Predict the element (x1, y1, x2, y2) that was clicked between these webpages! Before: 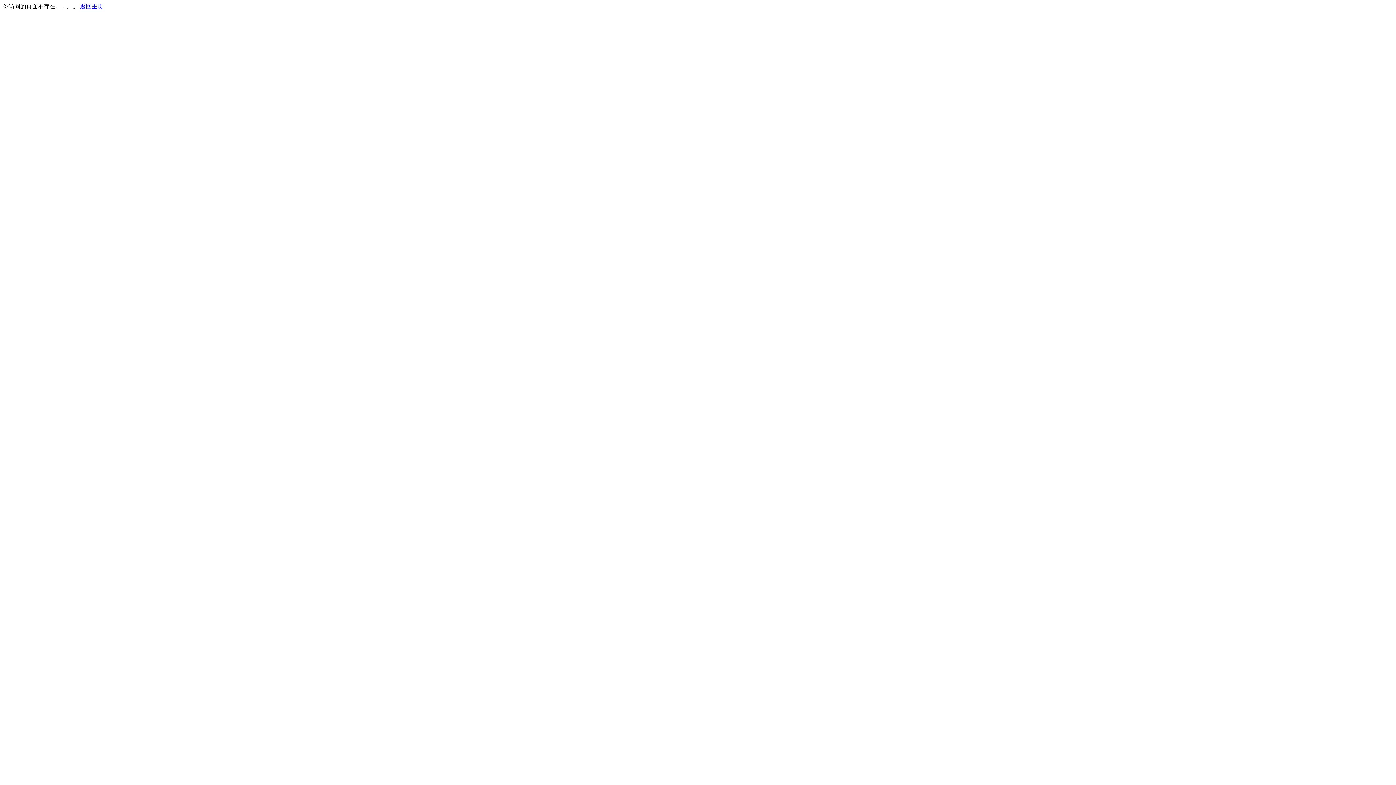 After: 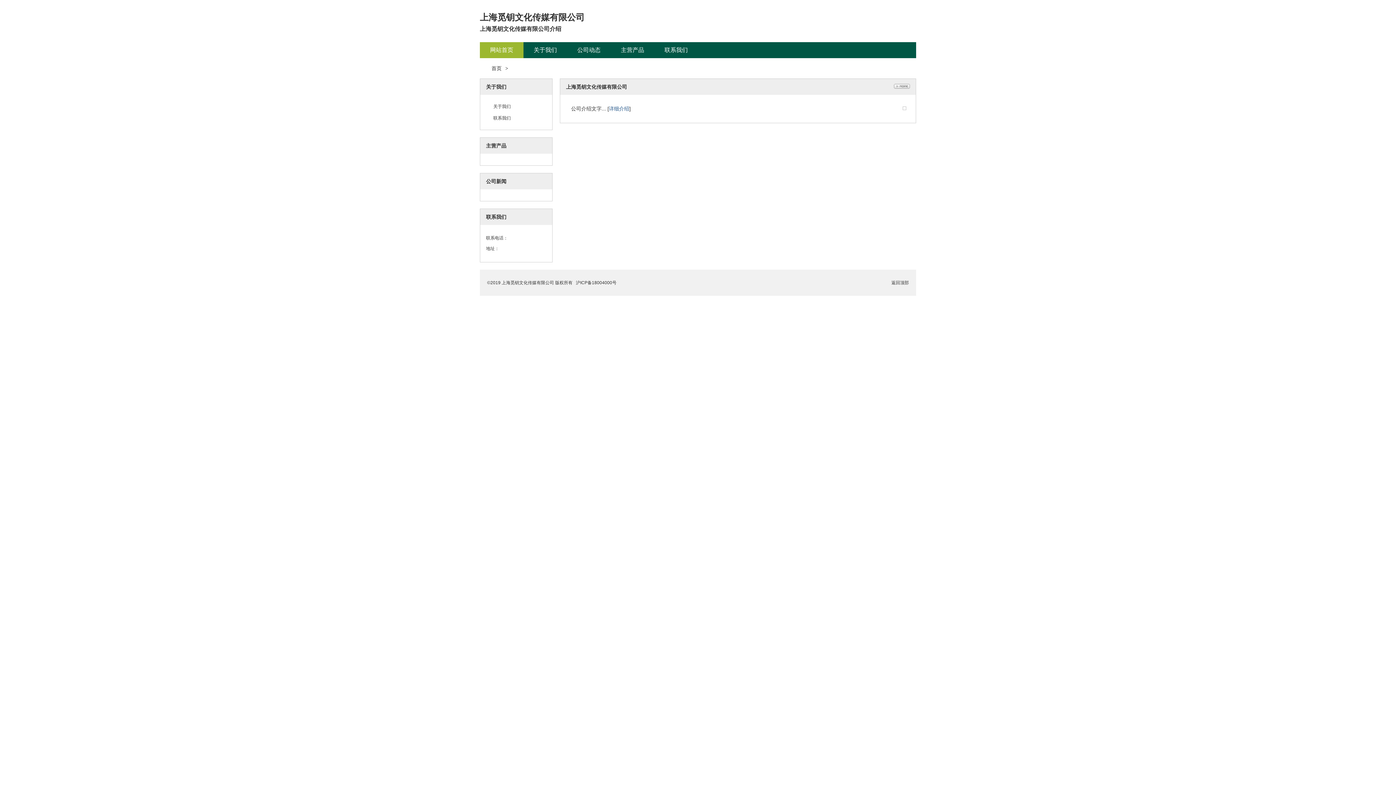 Action: label: 返回主页 bbox: (80, 3, 103, 9)